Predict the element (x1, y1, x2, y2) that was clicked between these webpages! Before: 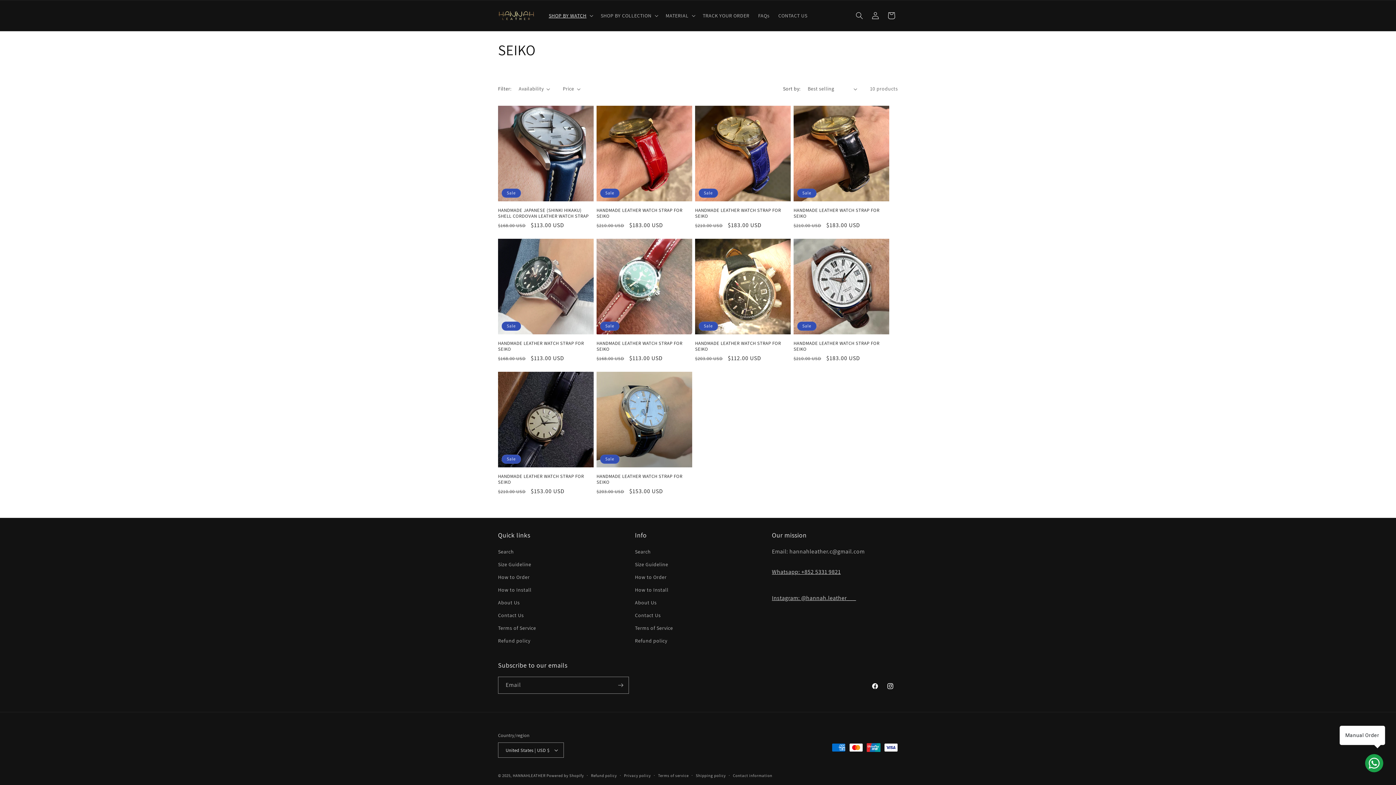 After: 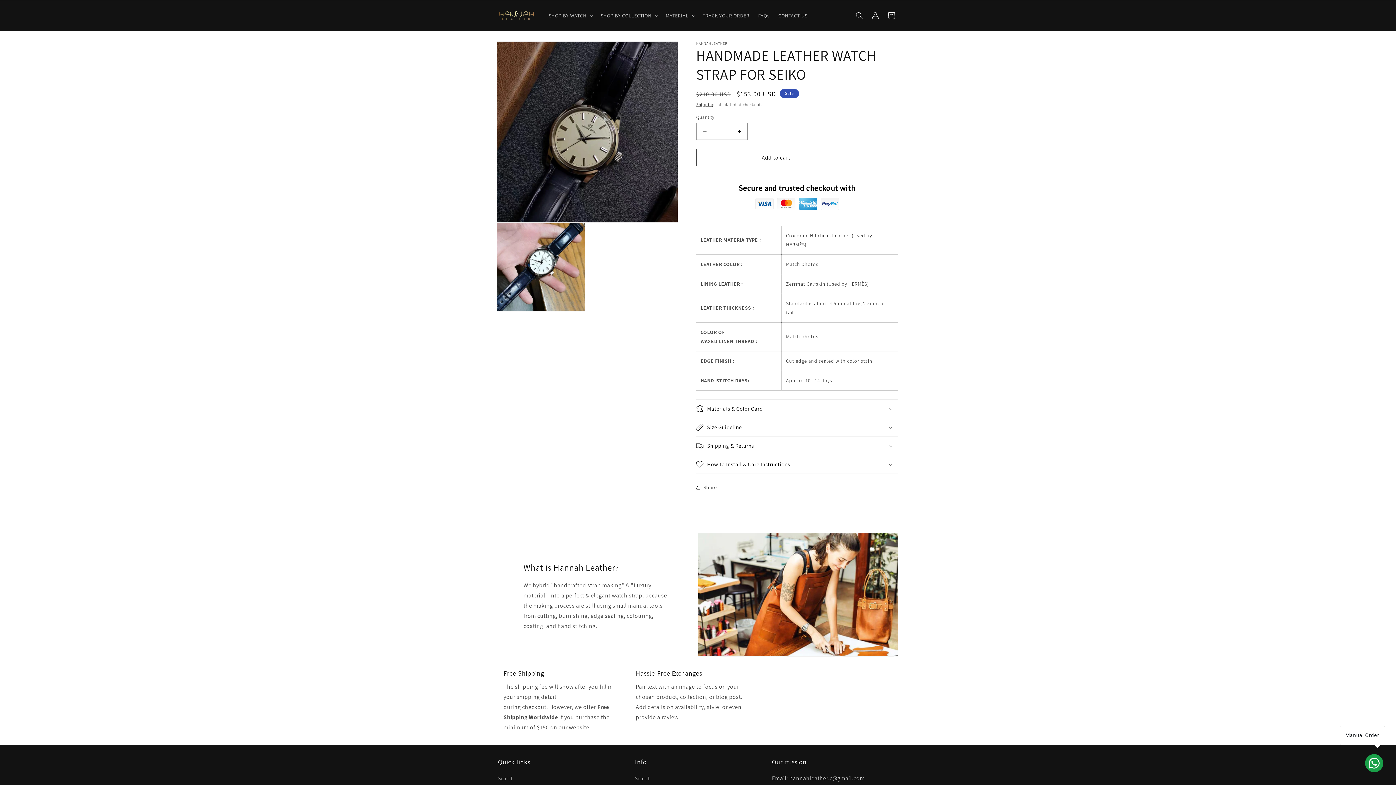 Action: label: HANDMADE LEATHER WATCH STRAP FOR SEIKO bbox: (498, 473, 593, 485)